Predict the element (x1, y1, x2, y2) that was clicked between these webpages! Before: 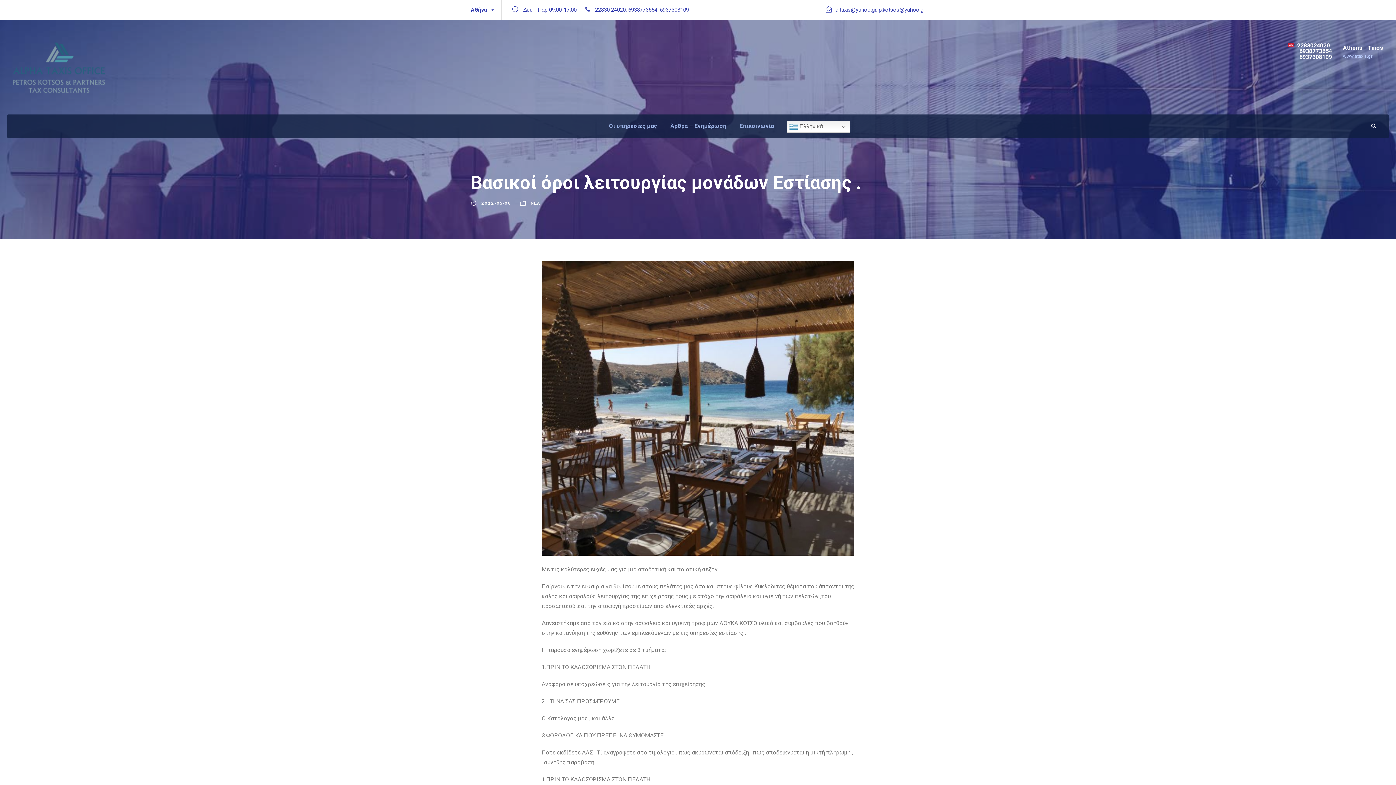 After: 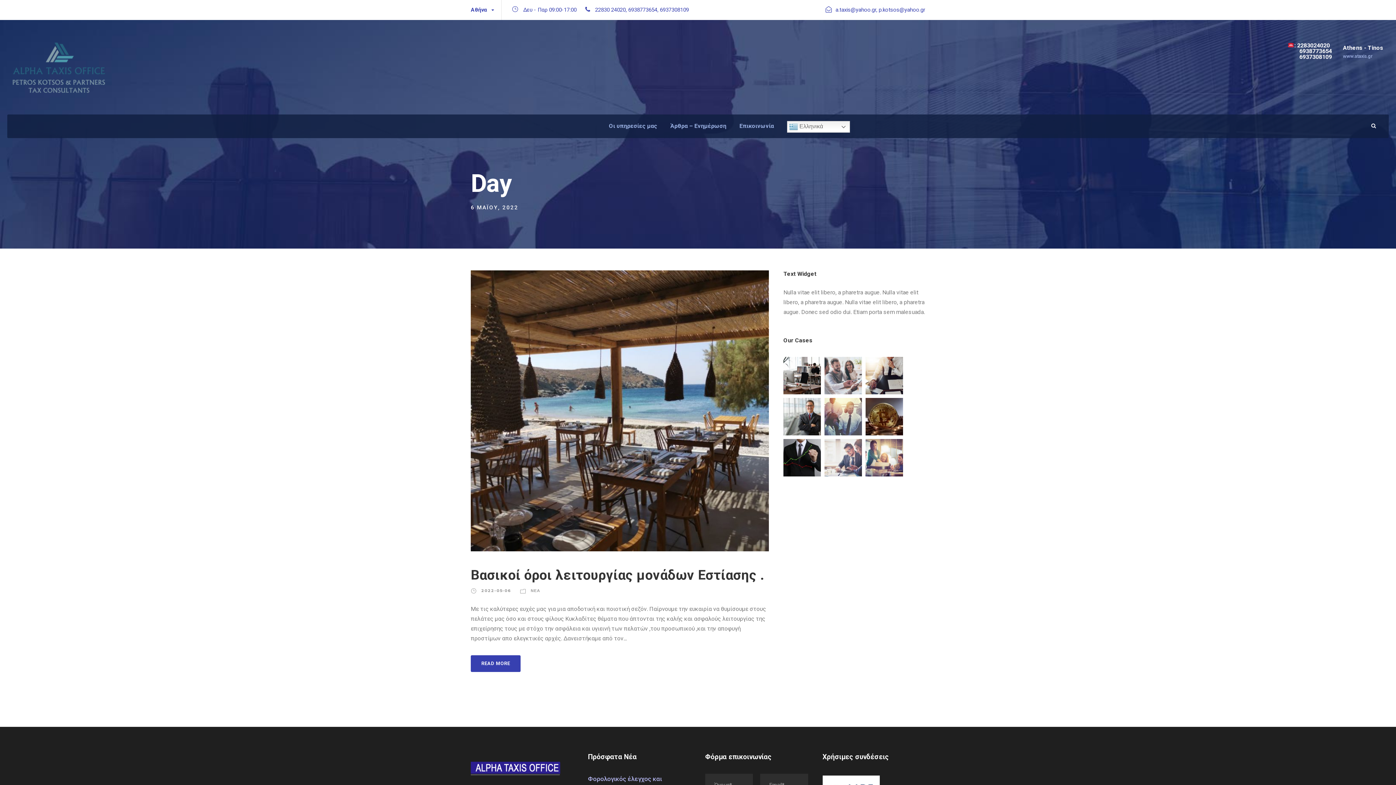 Action: bbox: (481, 200, 511, 205) label: 2022-05-06